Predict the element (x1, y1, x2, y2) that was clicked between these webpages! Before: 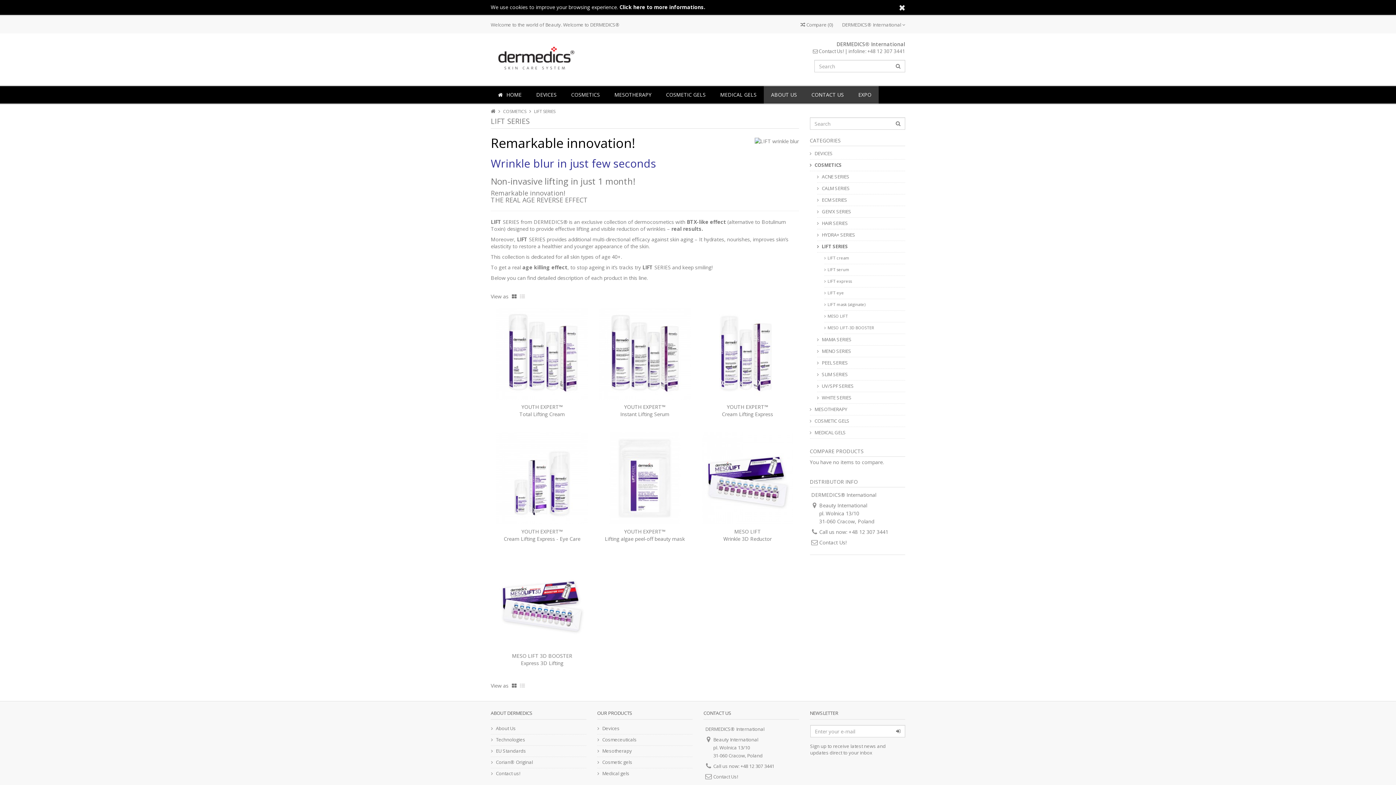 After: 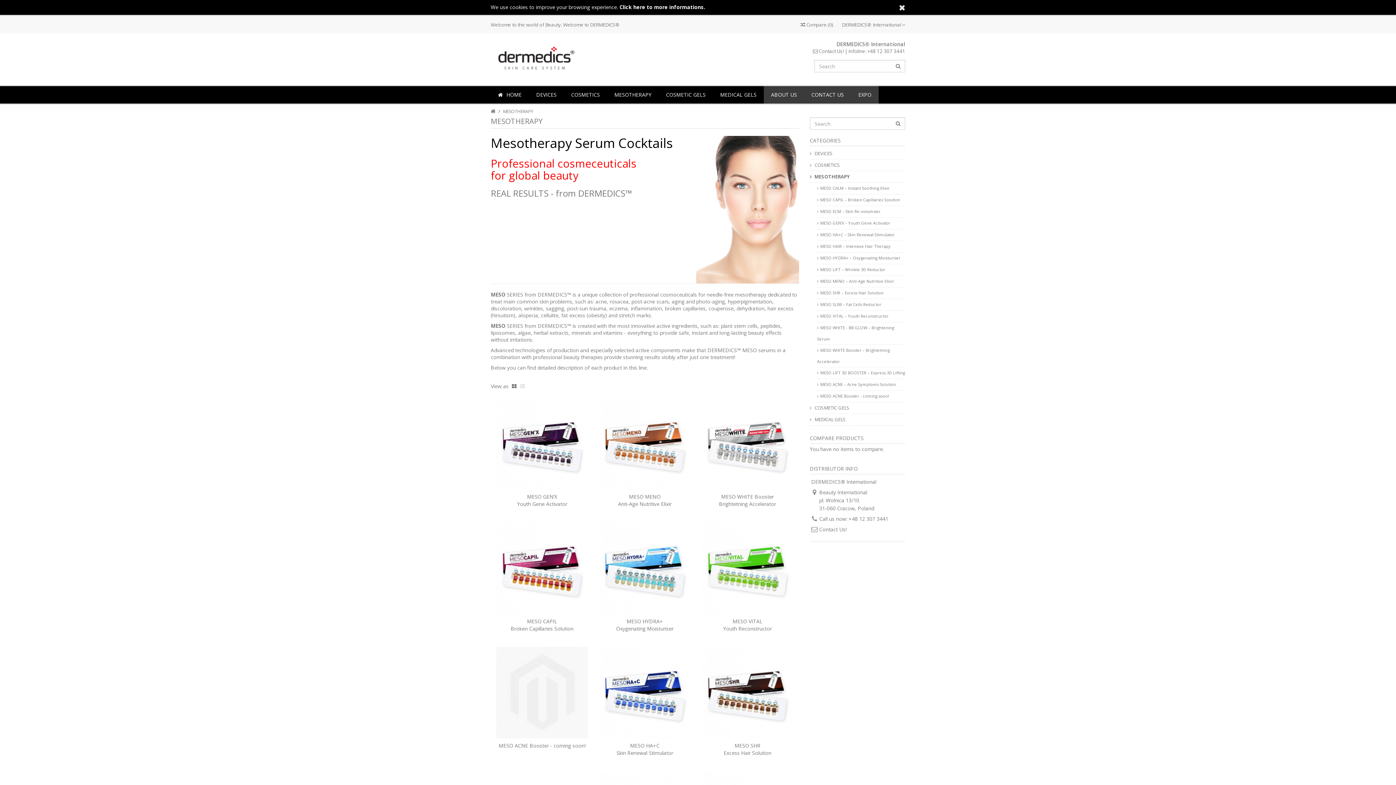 Action: bbox: (597, 748, 692, 755) label: Mesotherapy